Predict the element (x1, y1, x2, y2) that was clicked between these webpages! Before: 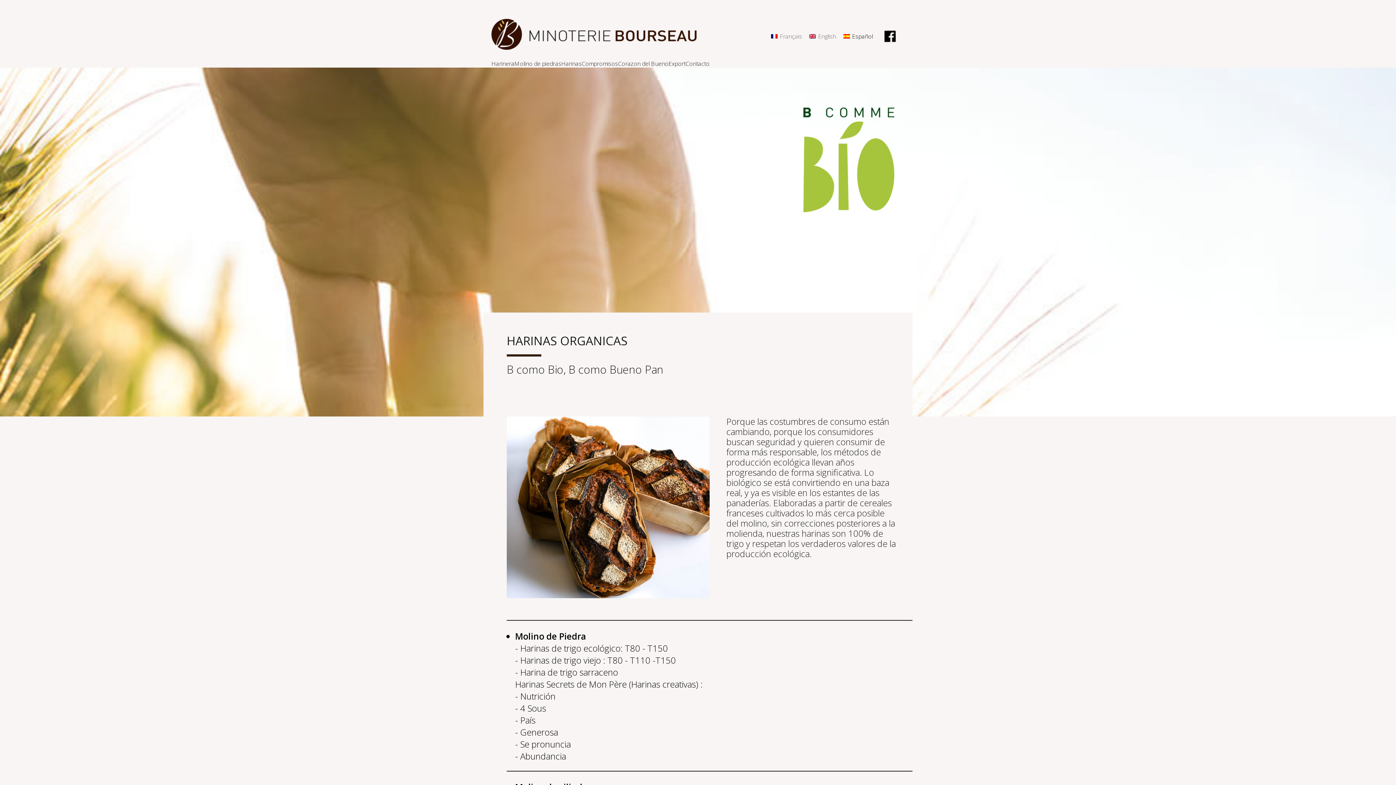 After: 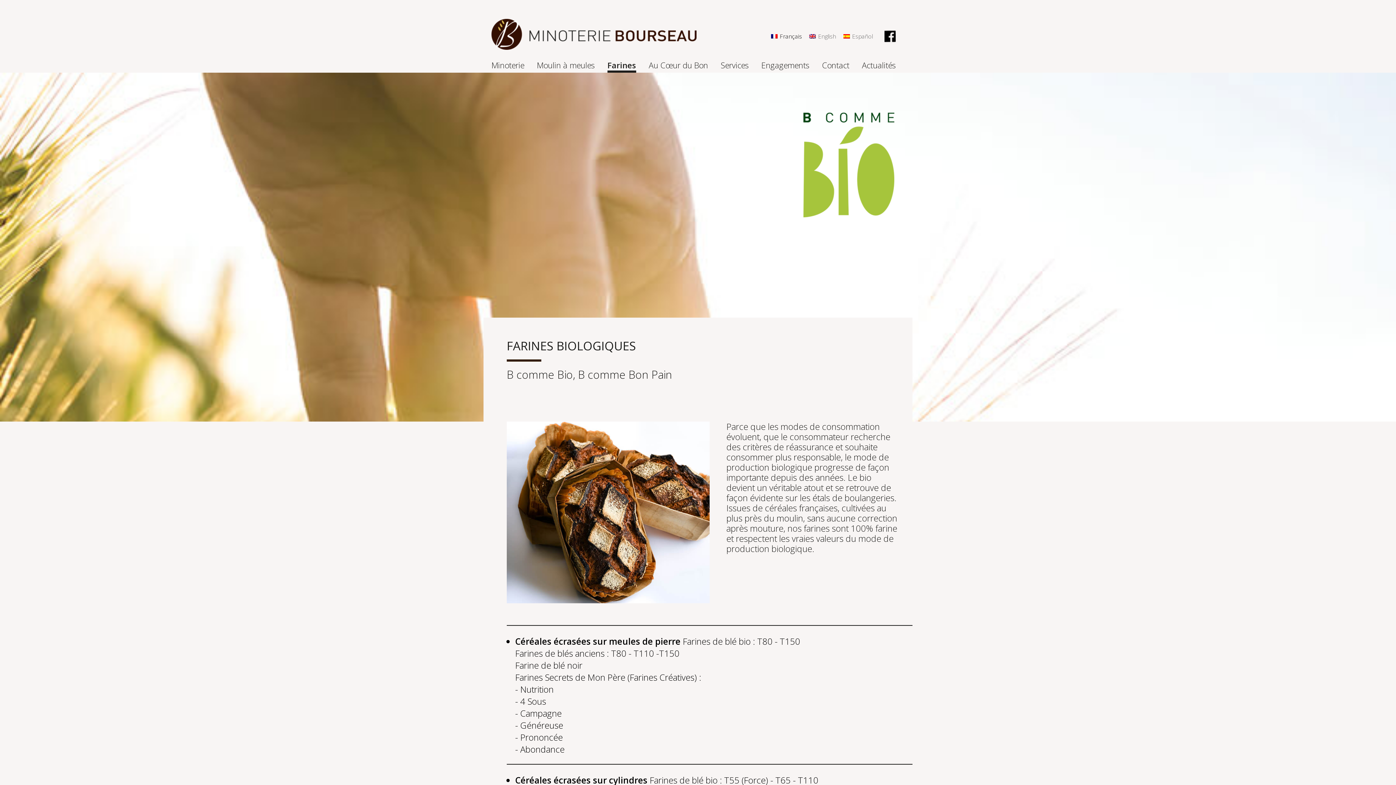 Action: bbox: (767, 30, 805, 41) label: Français